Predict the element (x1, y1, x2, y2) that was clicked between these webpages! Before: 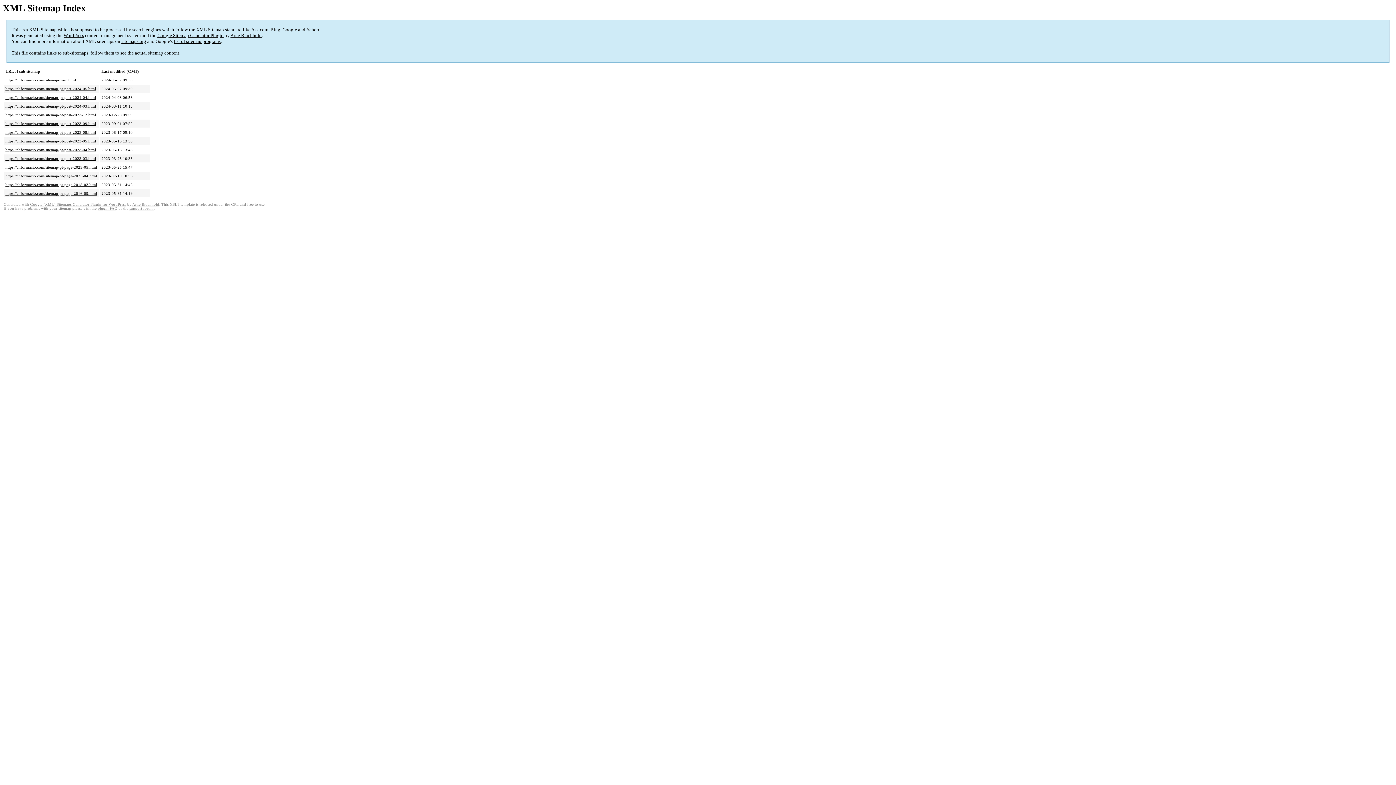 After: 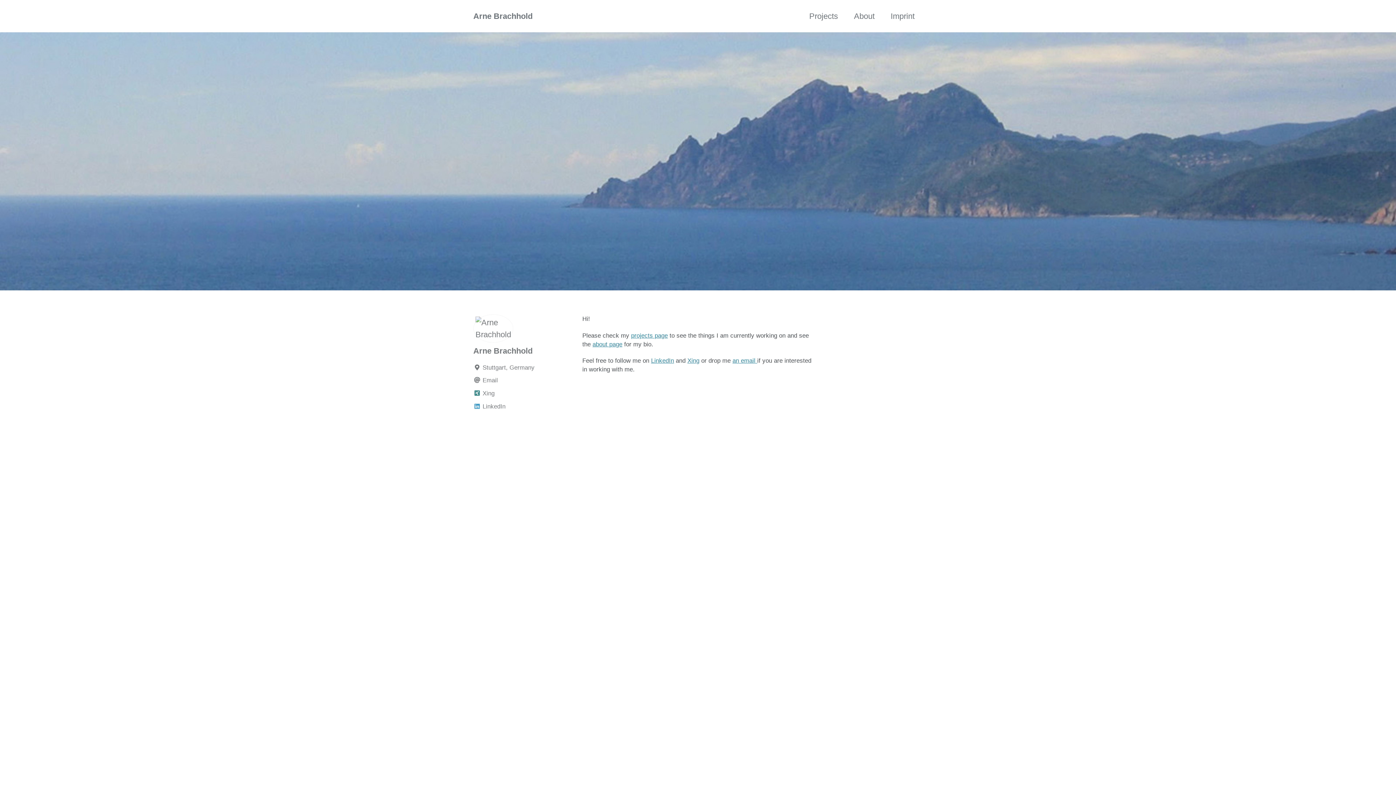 Action: label: Arne Brachhold bbox: (230, 32, 261, 38)